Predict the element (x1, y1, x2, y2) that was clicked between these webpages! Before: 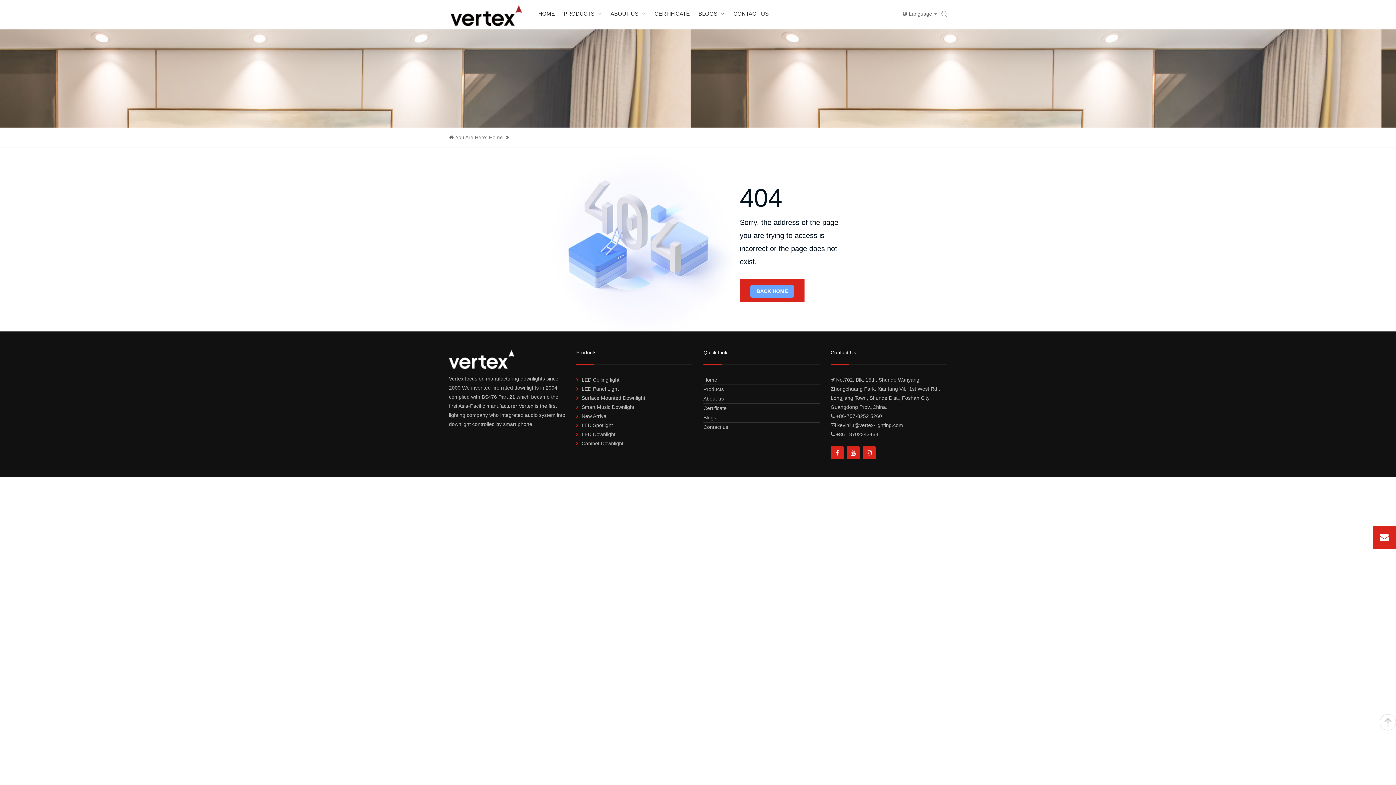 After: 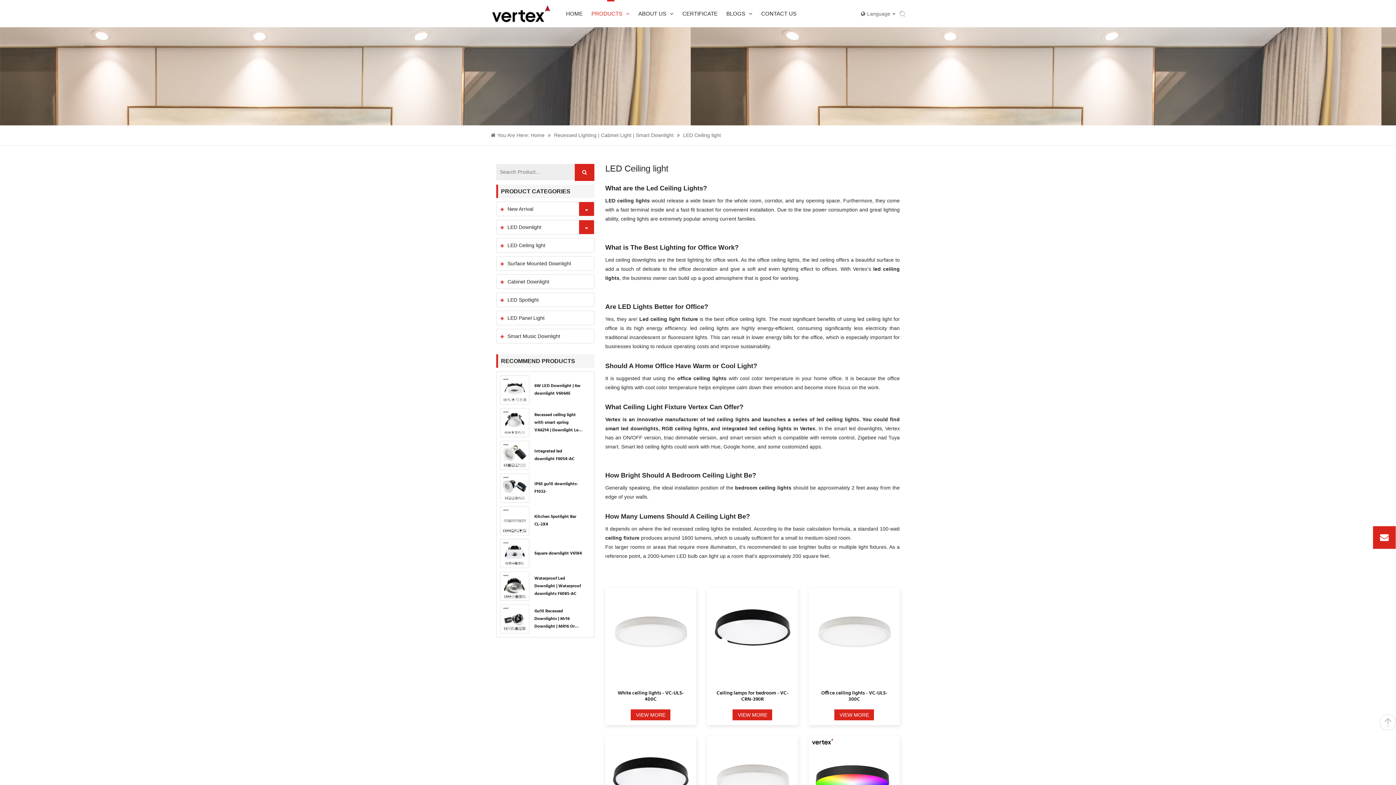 Action: bbox: (581, 377, 619, 382) label: LED Ceiling light